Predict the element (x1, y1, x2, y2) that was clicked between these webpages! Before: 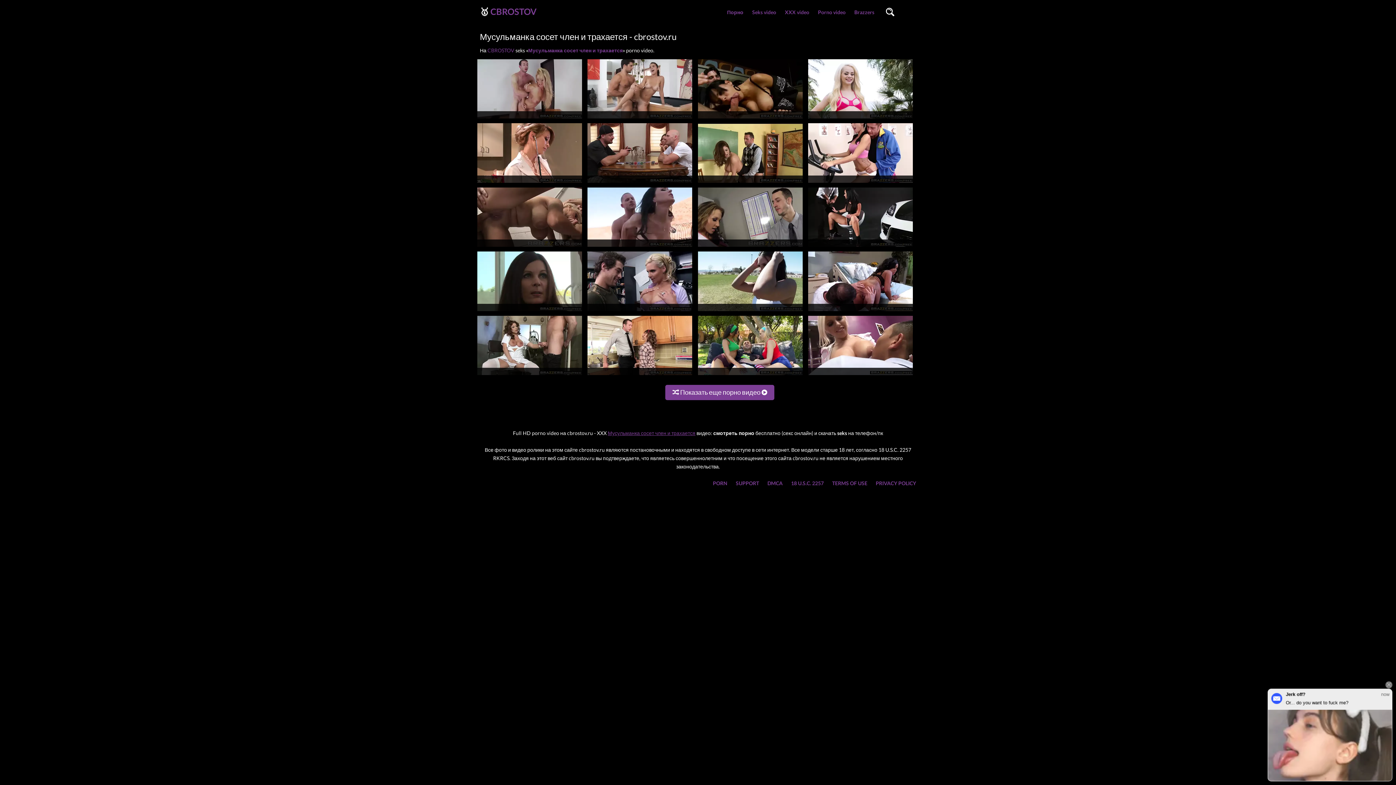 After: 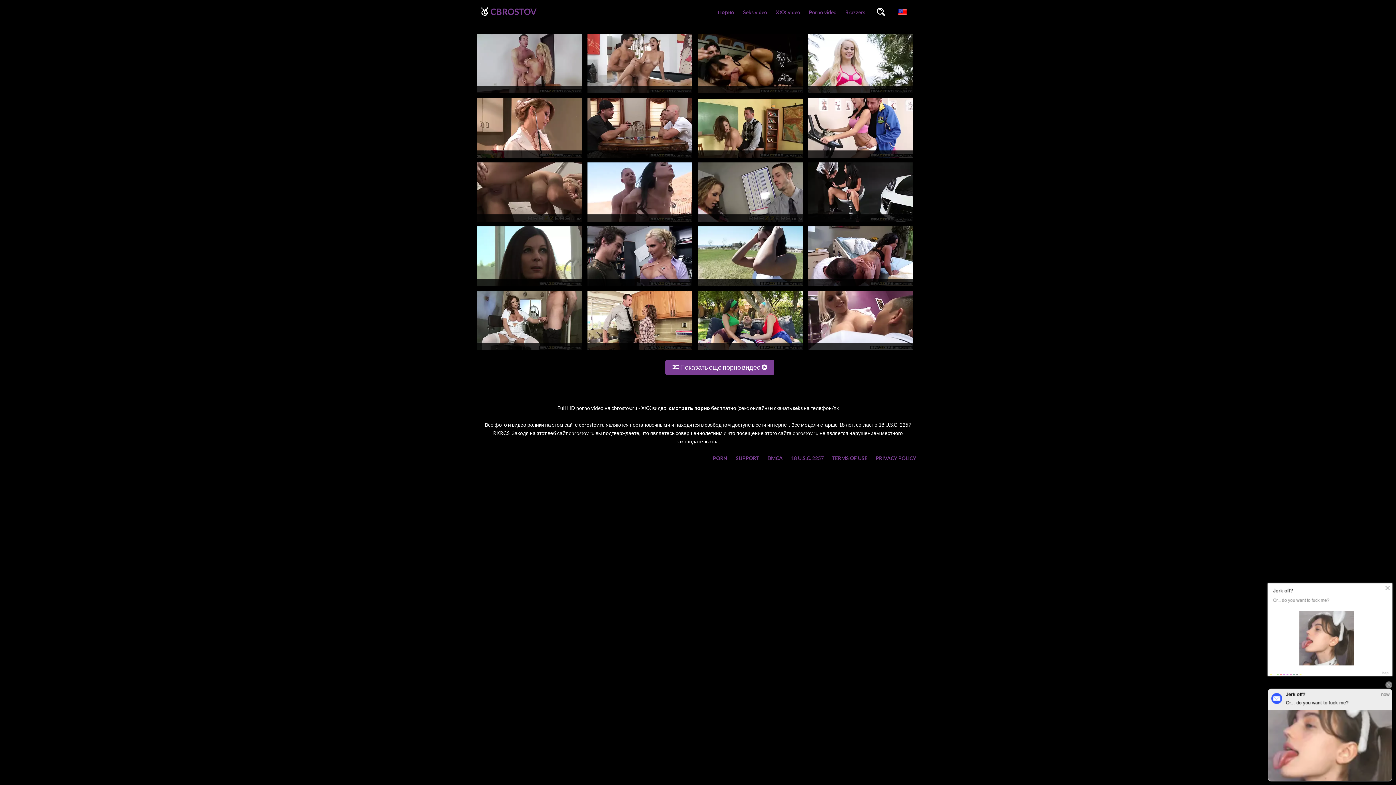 Action: bbox: (487, 47, 514, 53) label: CBROSTOV